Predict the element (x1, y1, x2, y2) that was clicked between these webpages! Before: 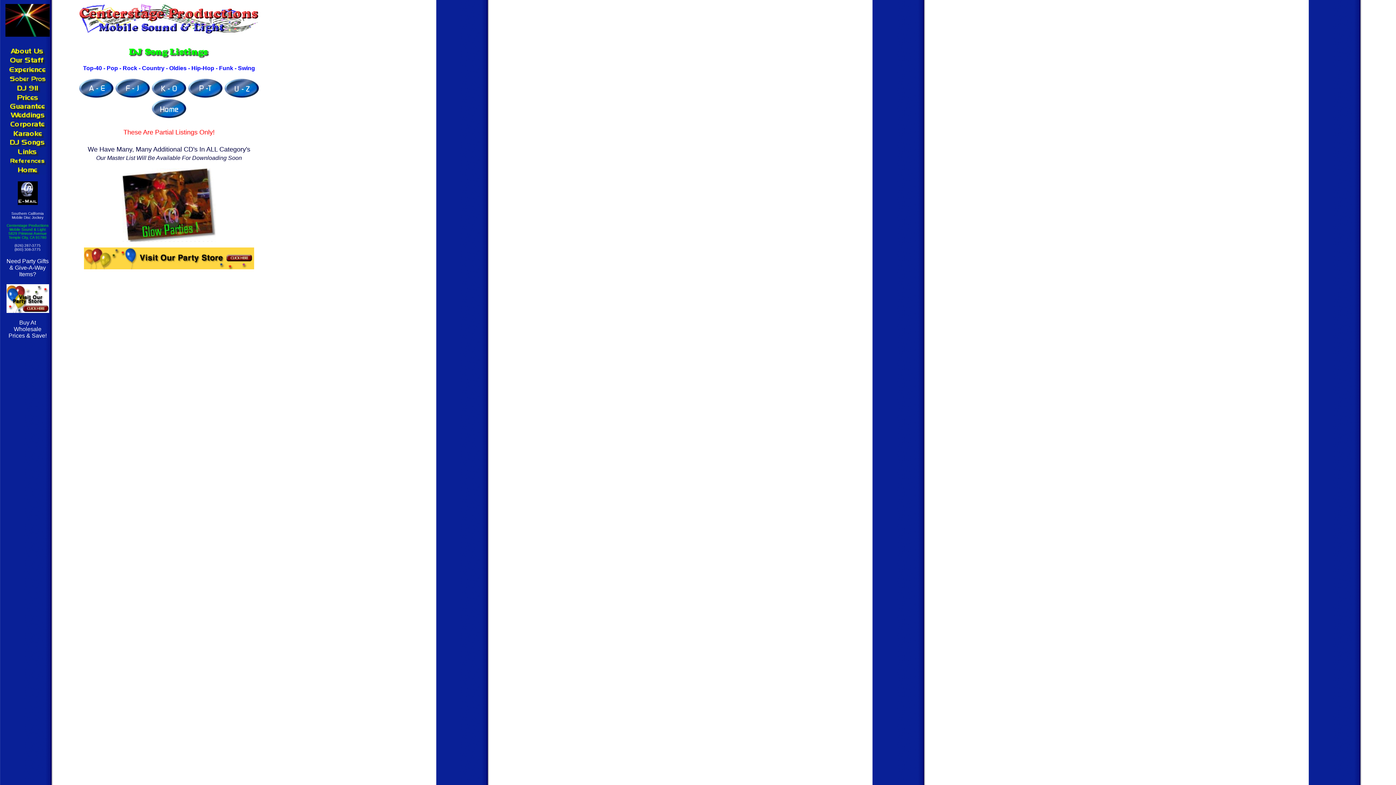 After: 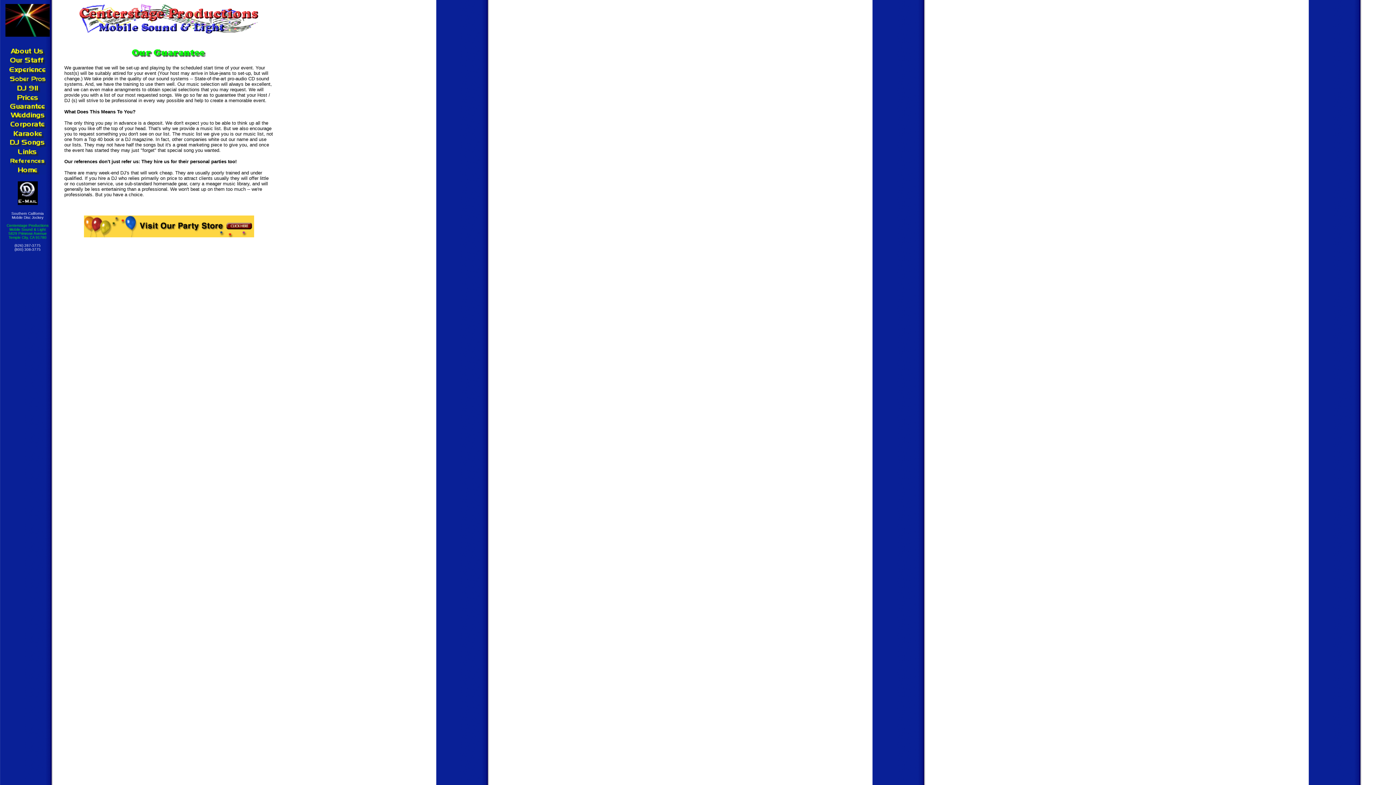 Action: bbox: (9, 106, 45, 112)